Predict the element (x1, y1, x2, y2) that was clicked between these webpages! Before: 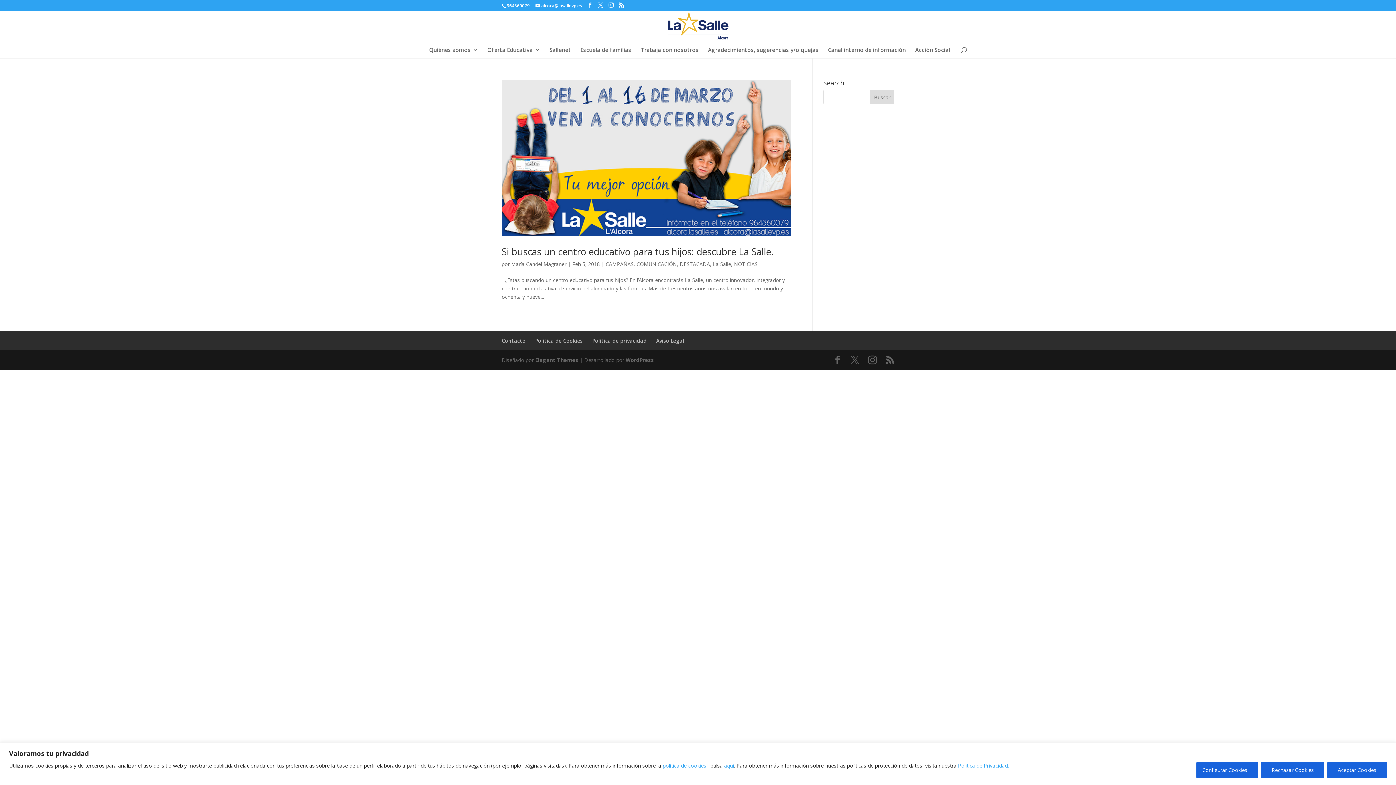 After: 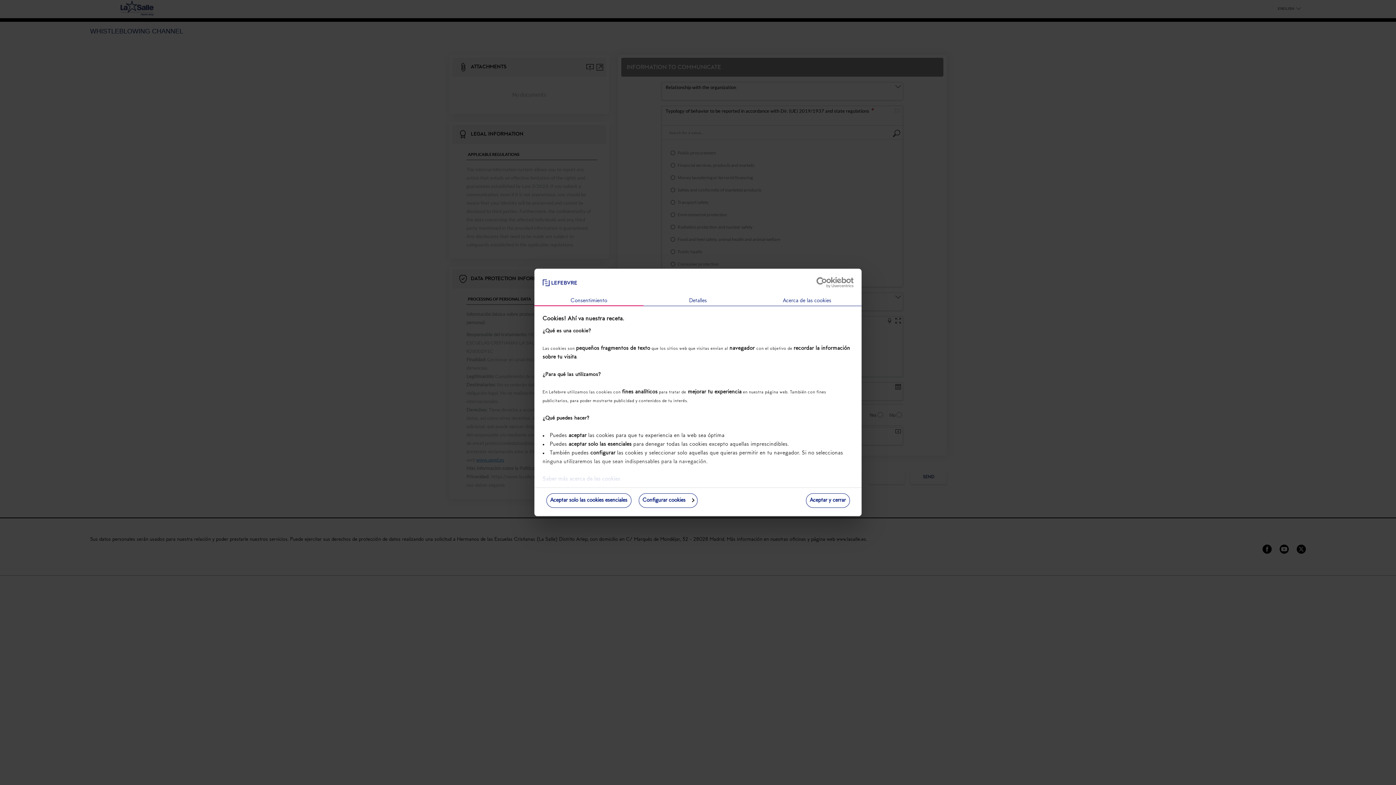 Action: bbox: (828, 47, 906, 58) label: Canal interno de información